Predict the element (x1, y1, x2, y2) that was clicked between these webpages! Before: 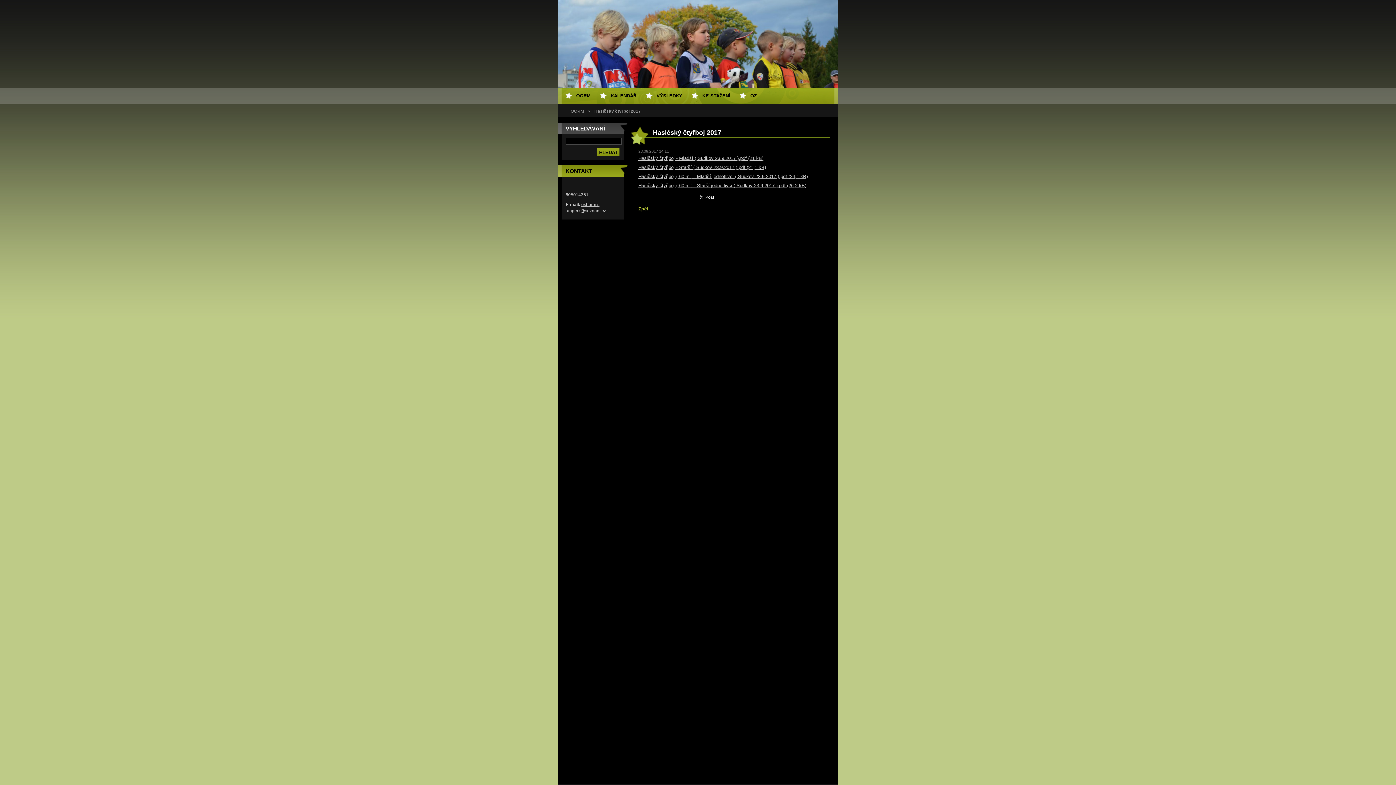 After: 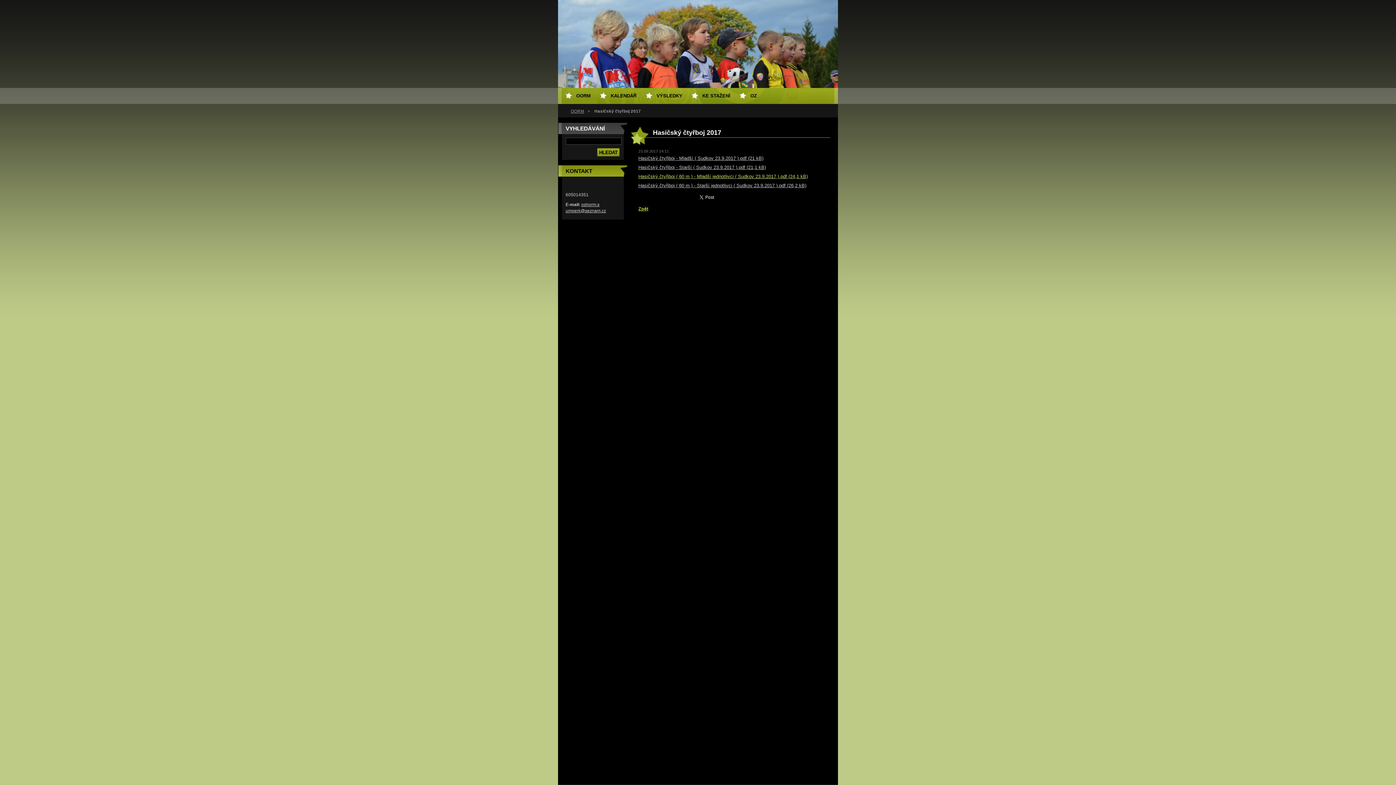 Action: bbox: (638, 173, 808, 179) label: Hasičský čtyřjboj ( 60 m ) - Mladší jednotlivci ( Sudkov 23.9.2017 ).pdf (24,1 kB)